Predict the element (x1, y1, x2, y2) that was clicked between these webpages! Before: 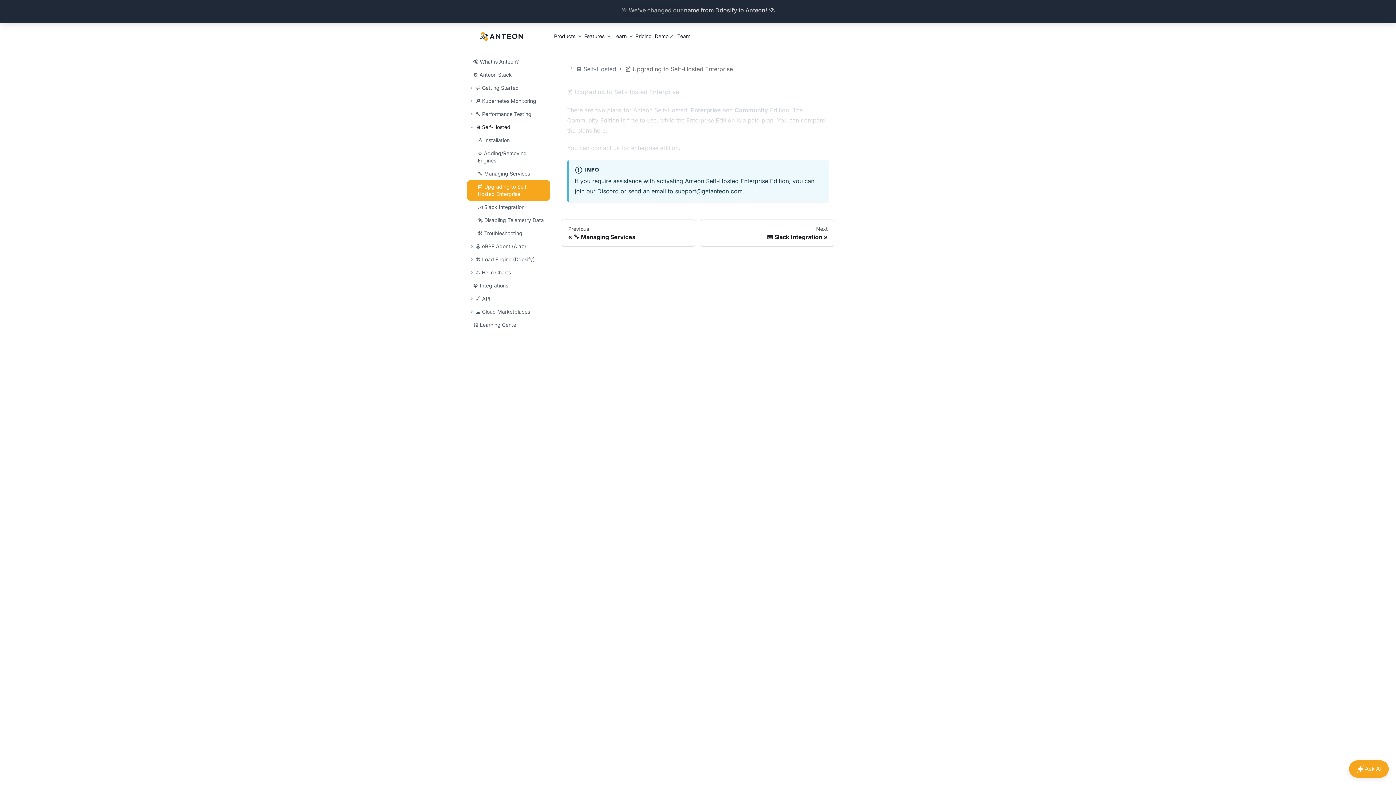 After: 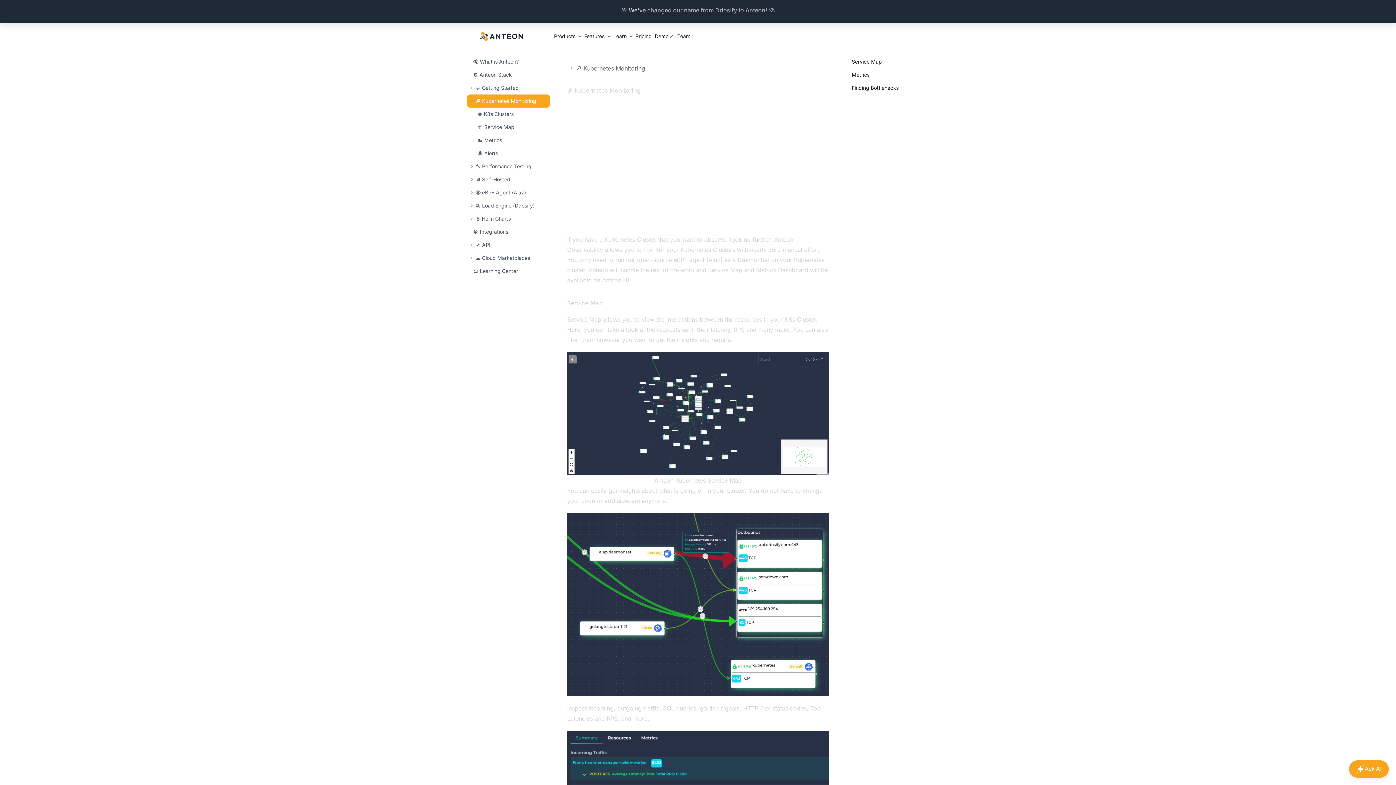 Action: label: 🔎 Kubernetes Monitoring bbox: (467, 94, 550, 107)